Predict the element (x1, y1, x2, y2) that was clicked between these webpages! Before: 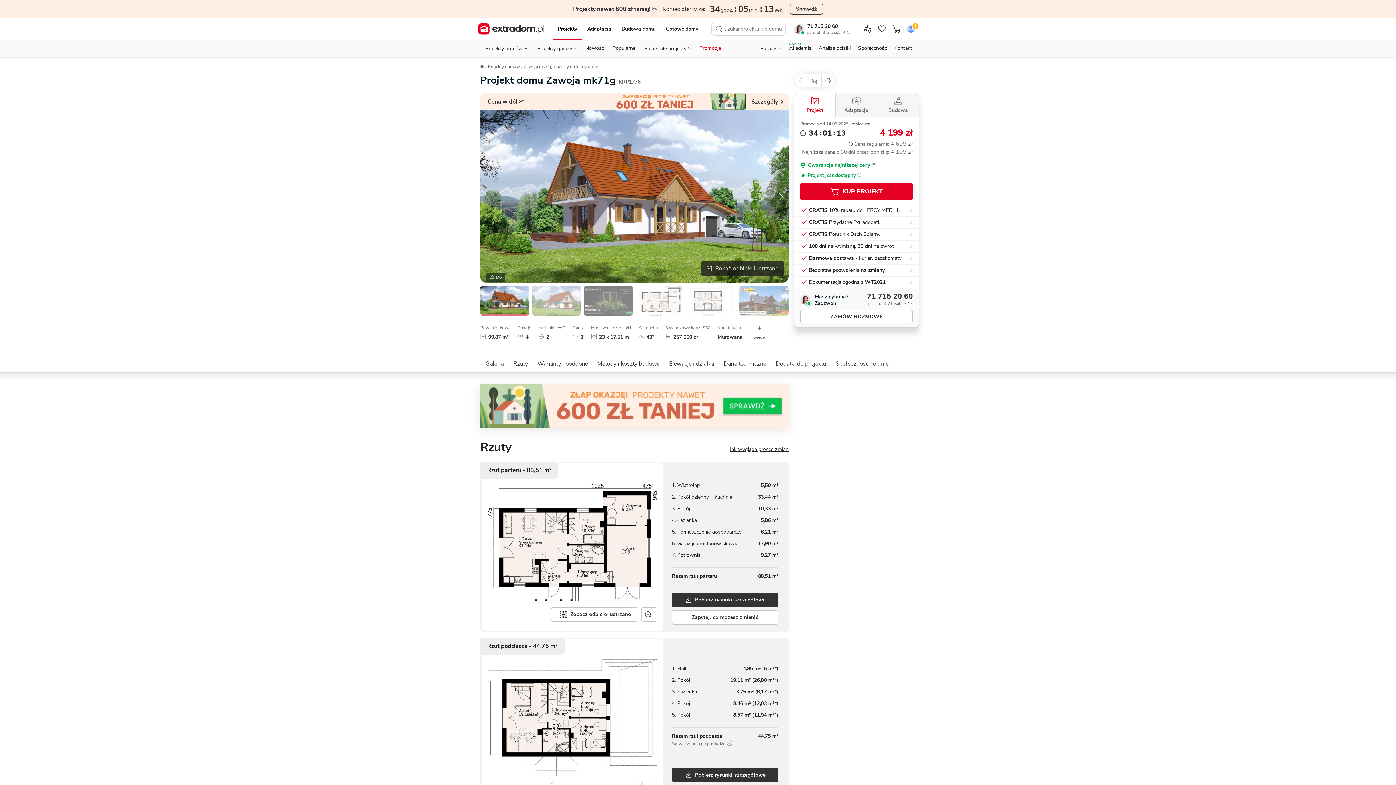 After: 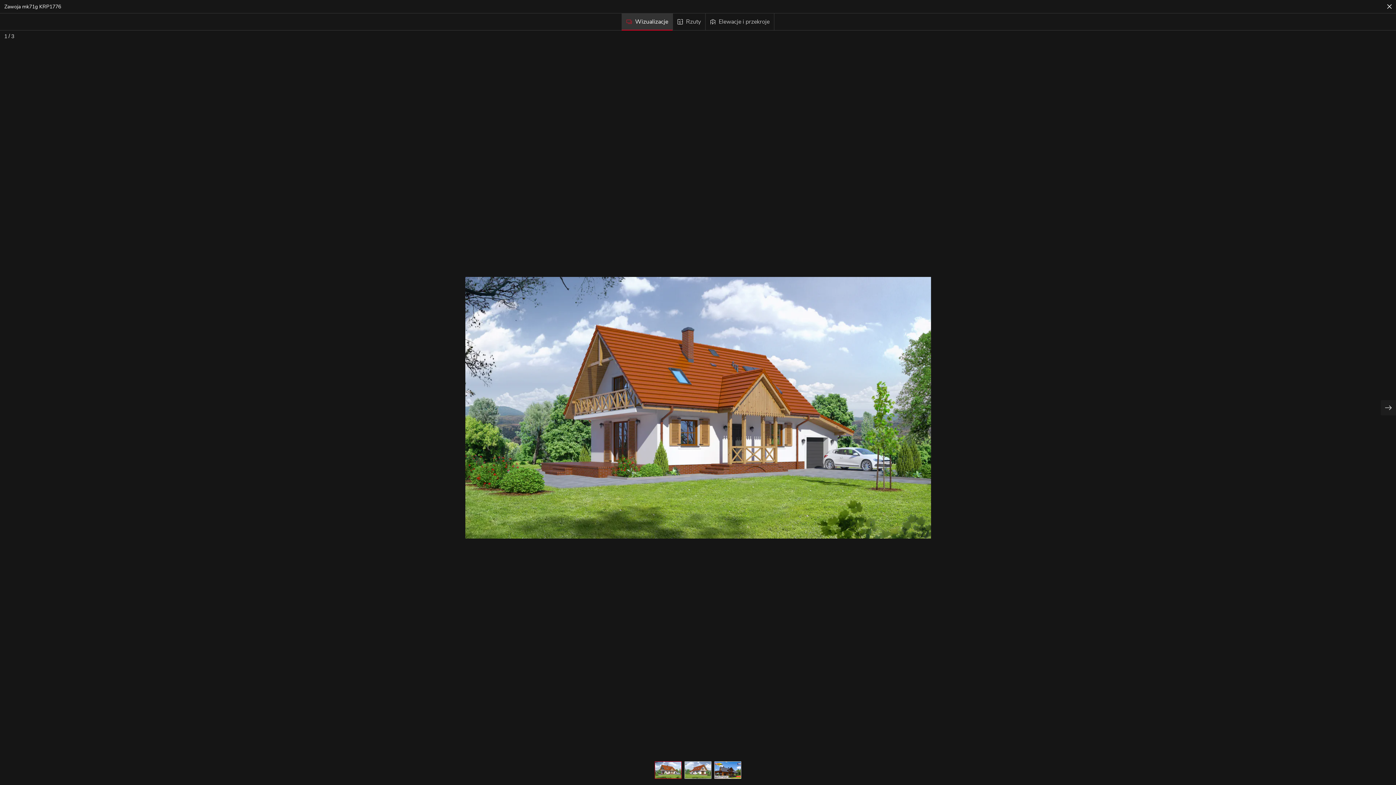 Action: bbox: (480, 110, 788, 282)